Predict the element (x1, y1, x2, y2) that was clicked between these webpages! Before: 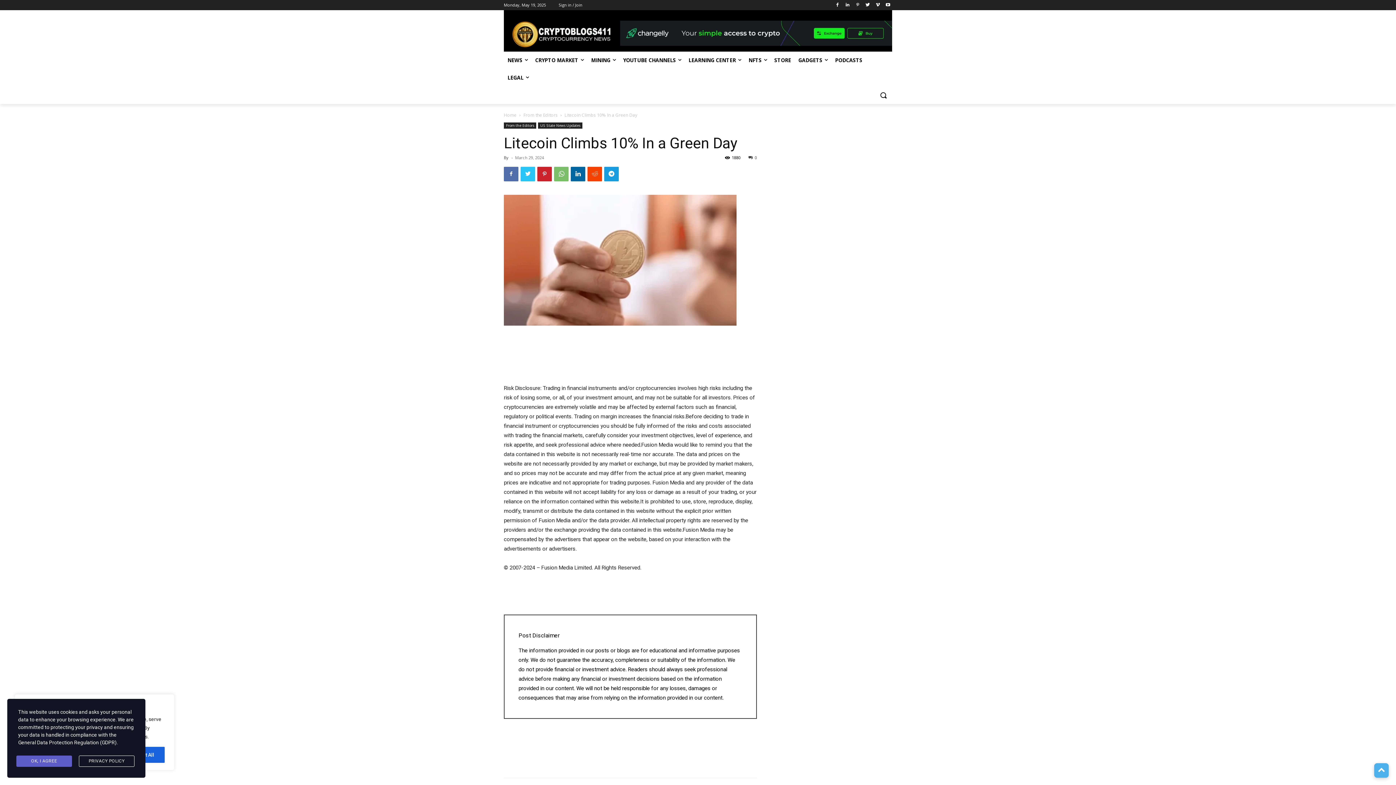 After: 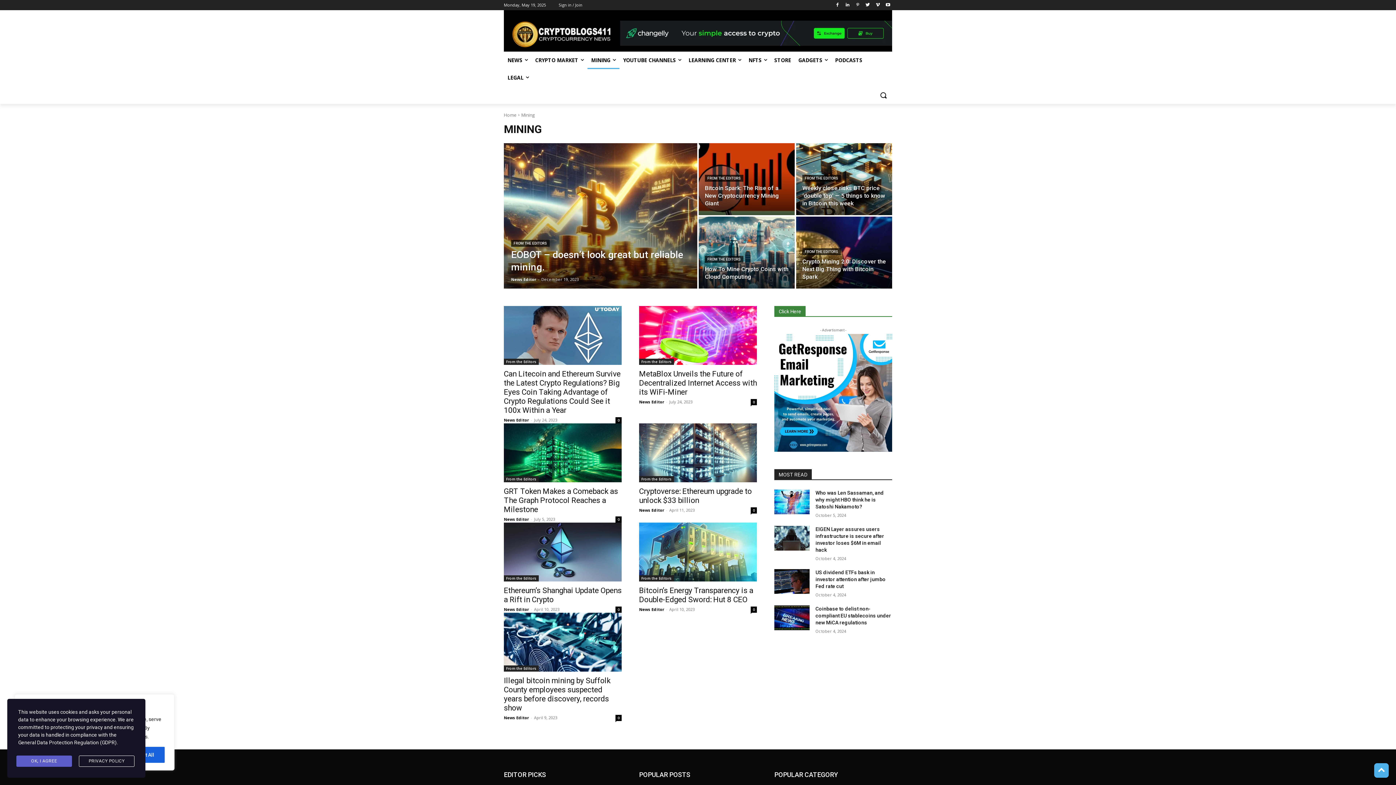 Action: bbox: (587, 51, 619, 68) label: MINING